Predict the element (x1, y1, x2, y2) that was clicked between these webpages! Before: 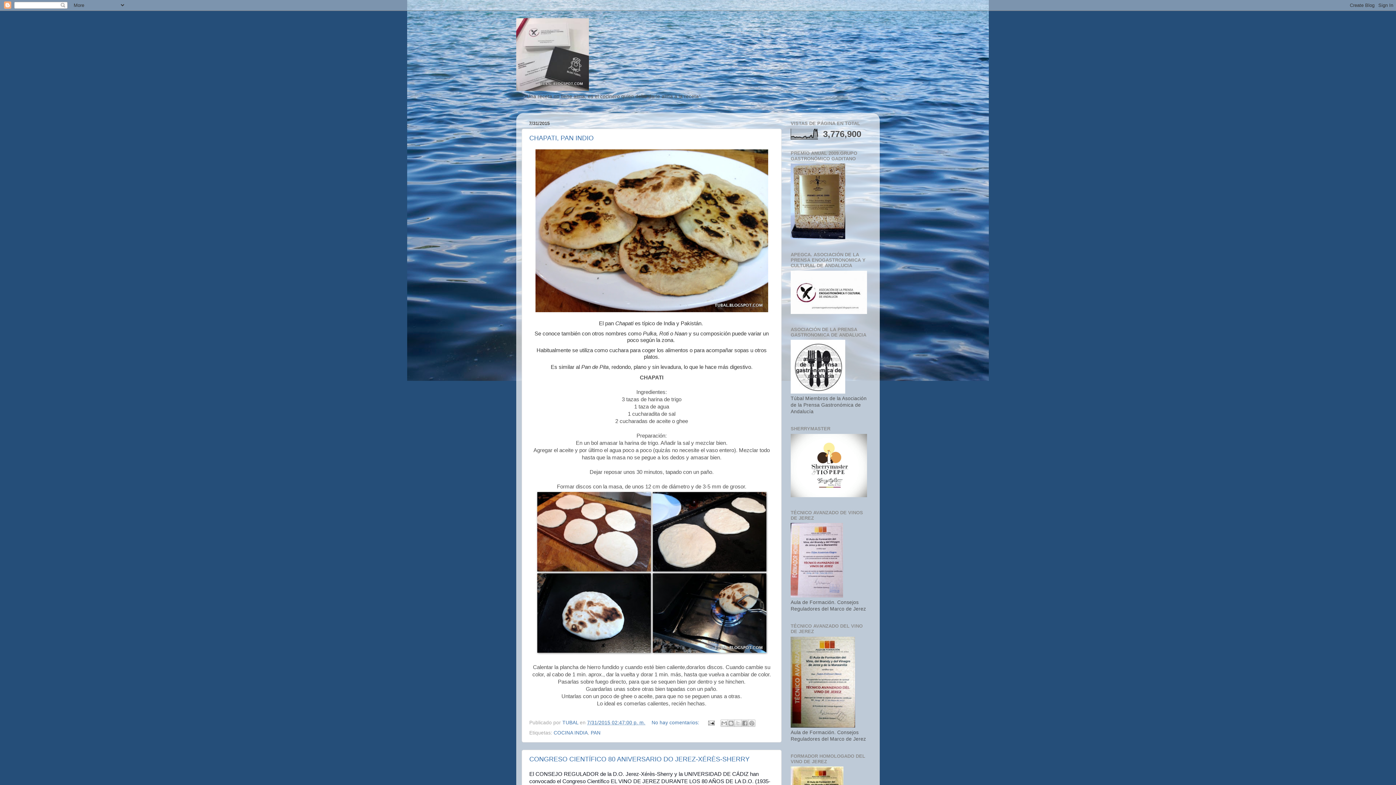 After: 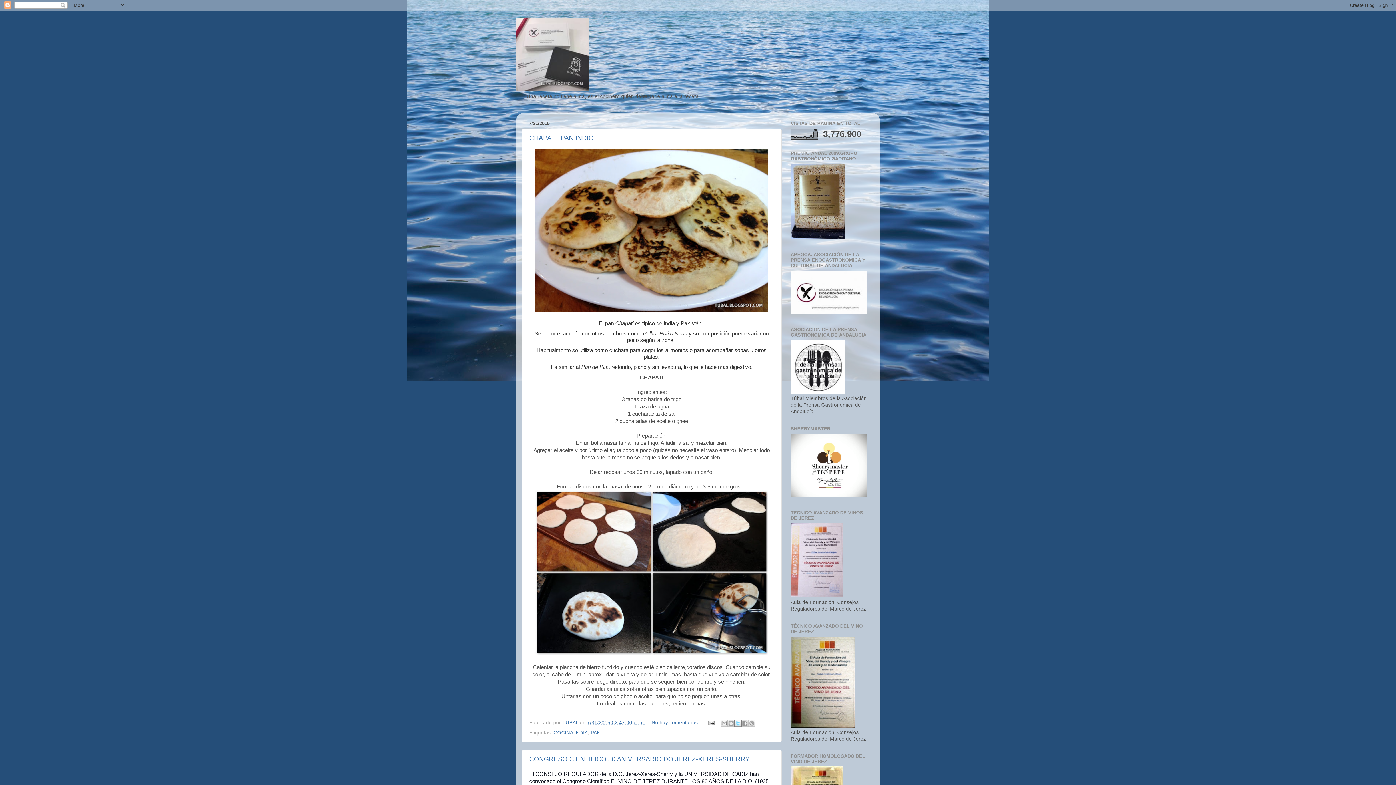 Action: bbox: (734, 719, 741, 727) label: Compartir en X